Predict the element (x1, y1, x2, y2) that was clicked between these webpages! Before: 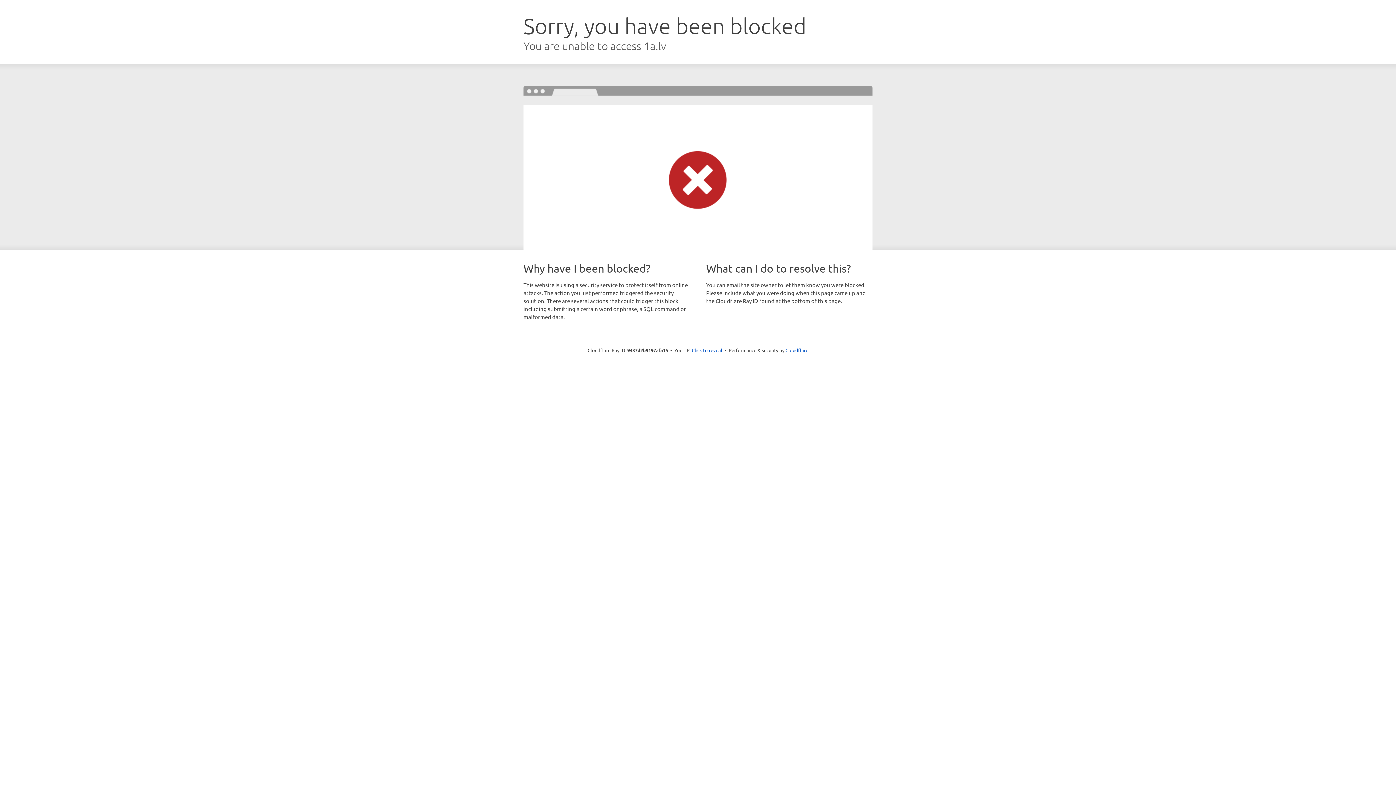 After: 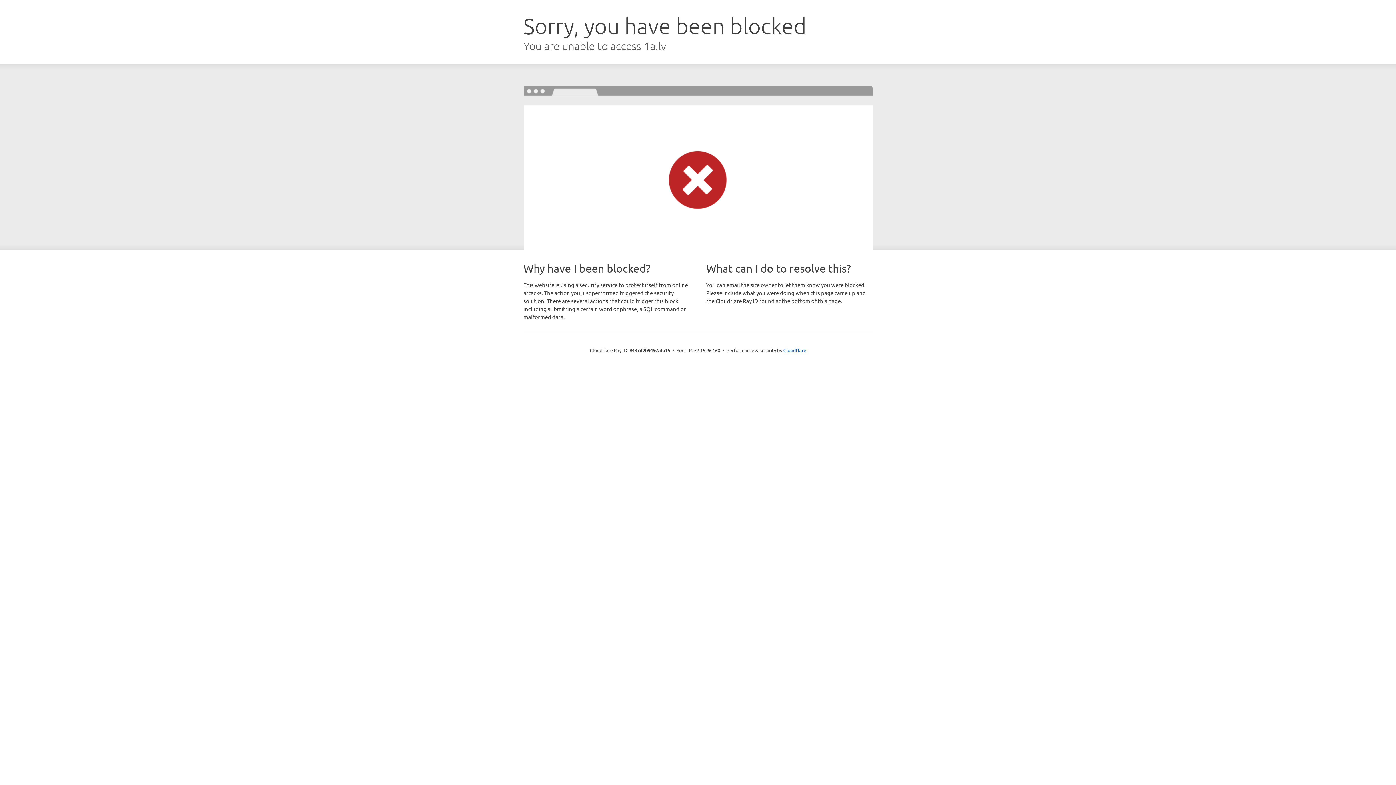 Action: bbox: (692, 346, 722, 353) label: Click to reveal